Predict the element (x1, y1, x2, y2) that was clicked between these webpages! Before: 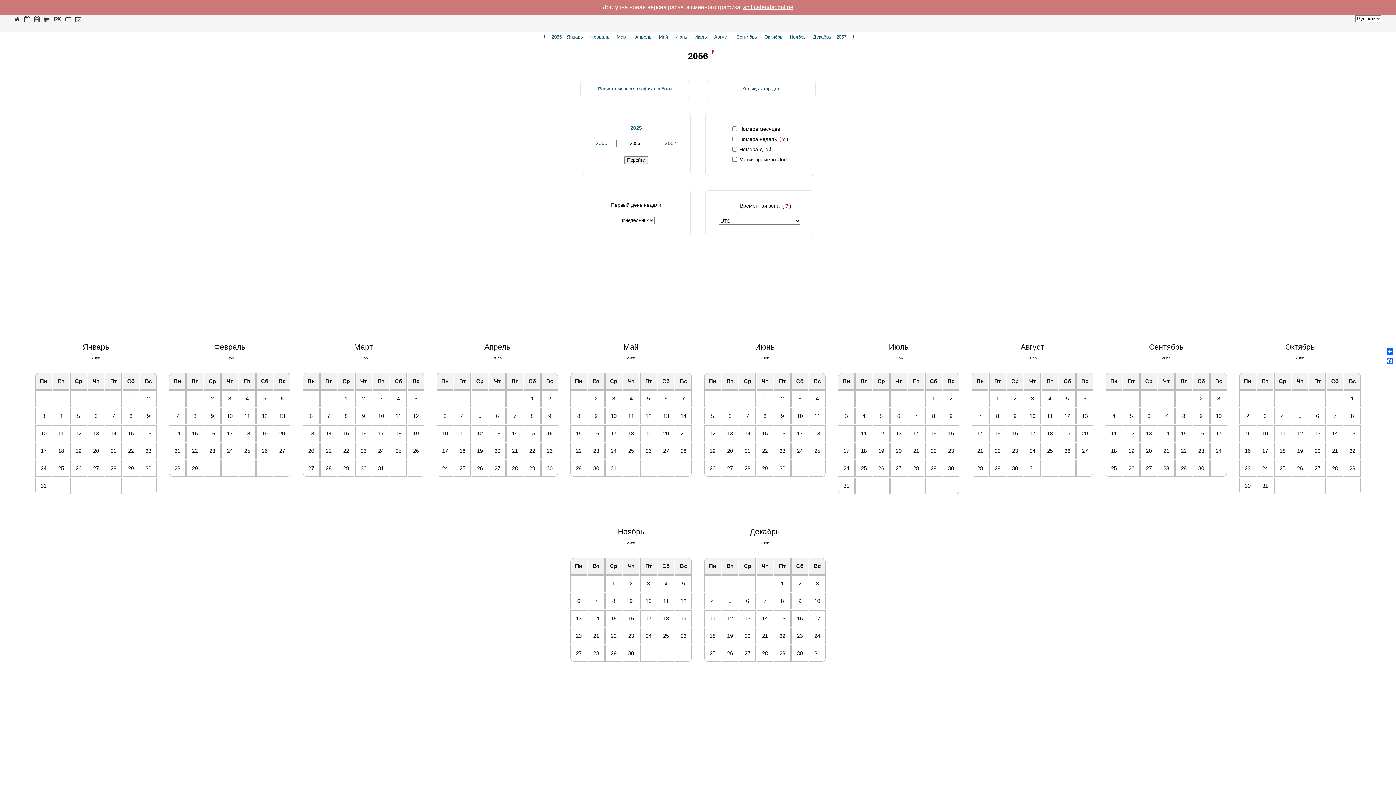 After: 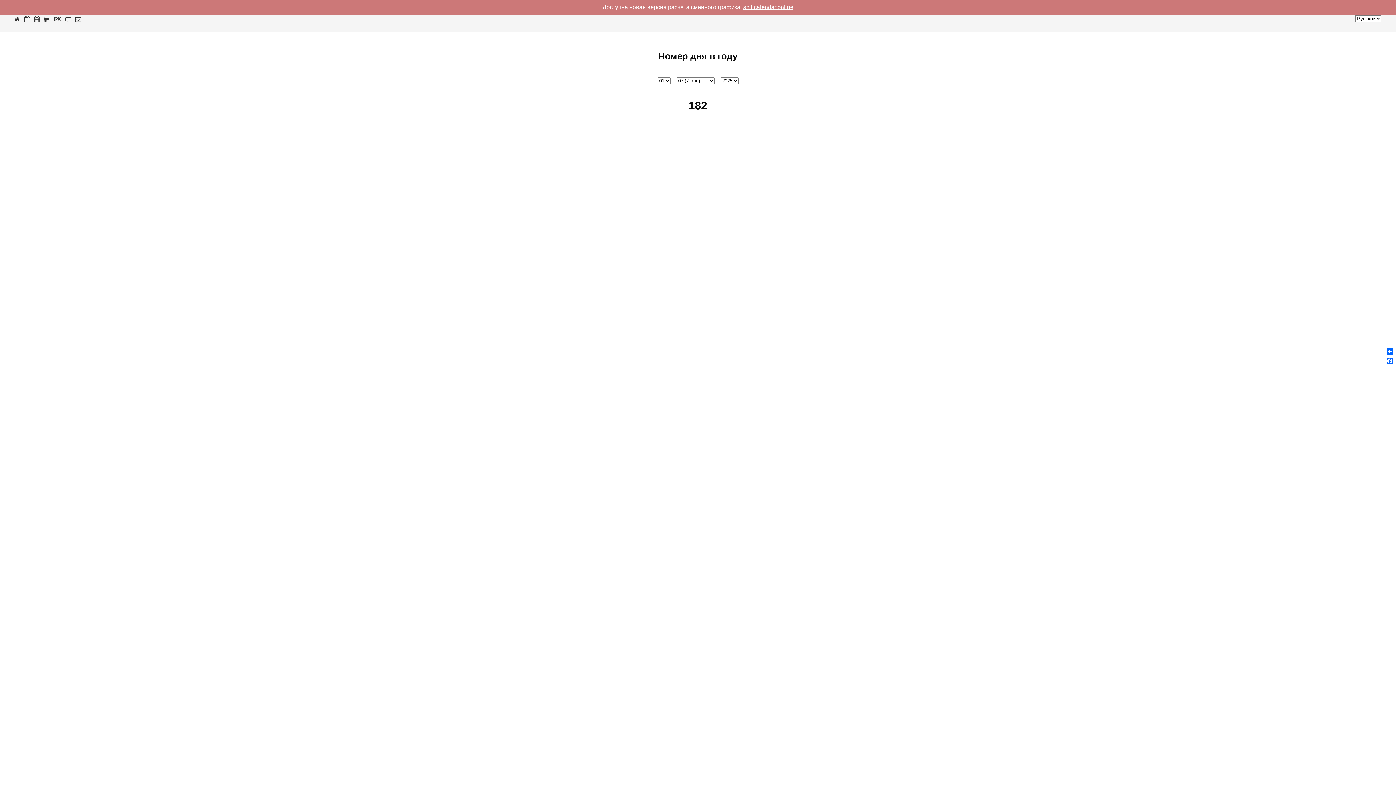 Action: bbox: (53, 16, 61, 22)